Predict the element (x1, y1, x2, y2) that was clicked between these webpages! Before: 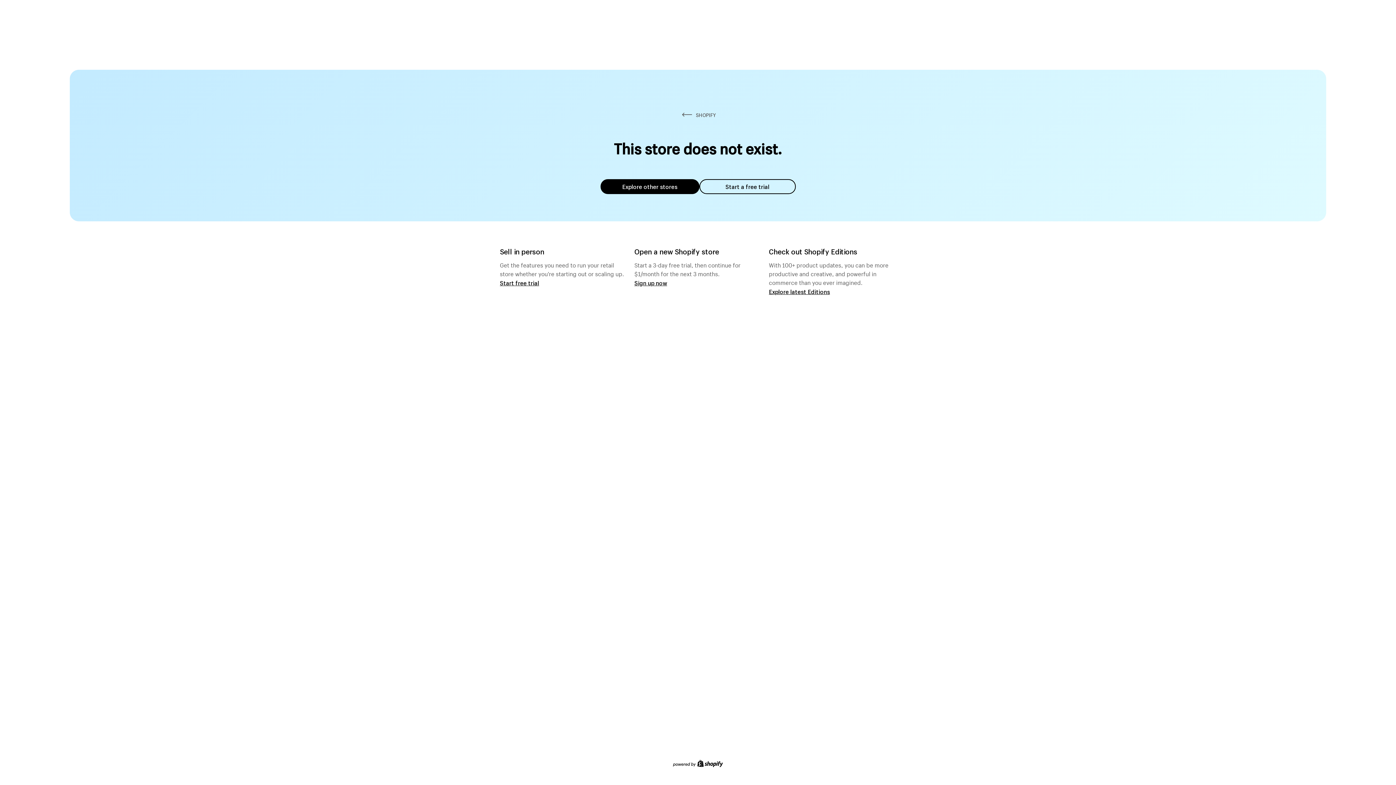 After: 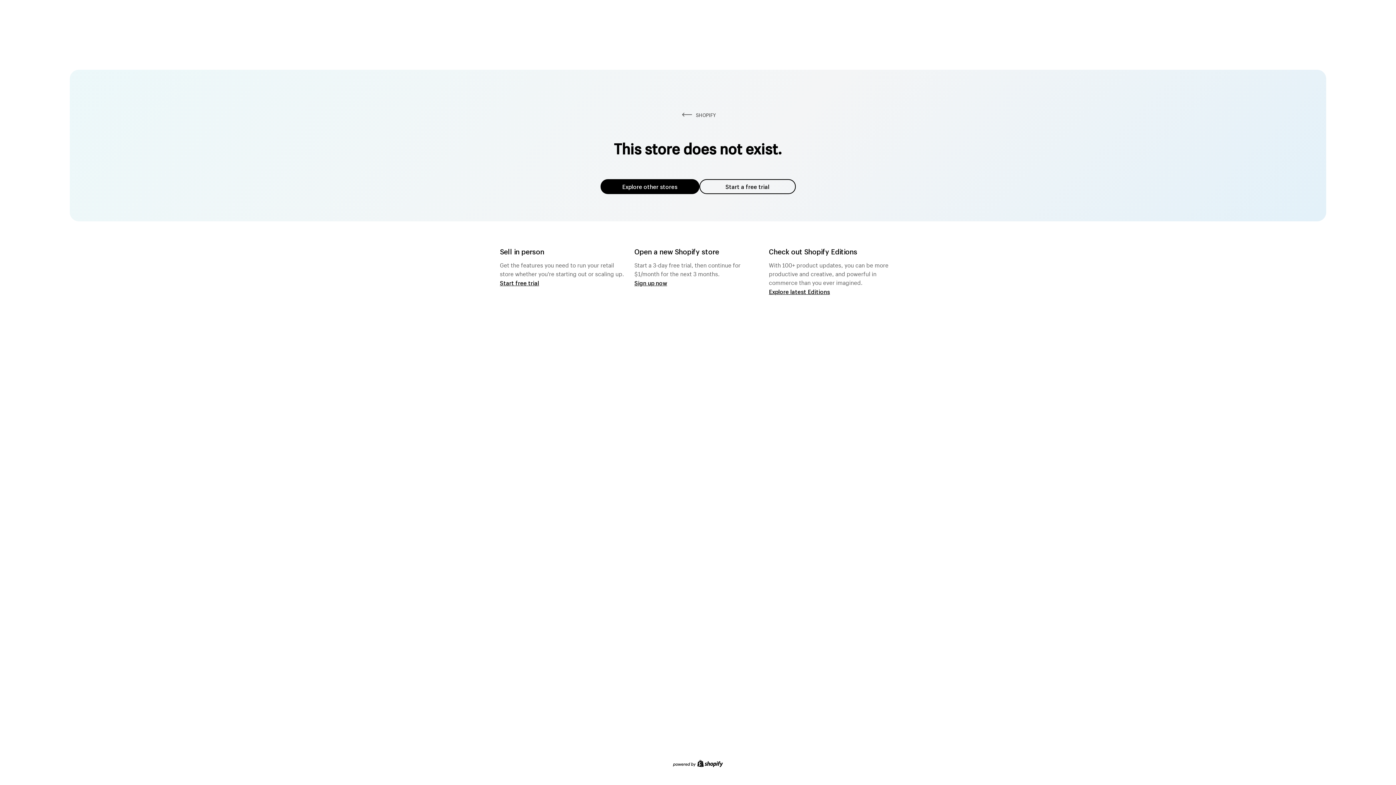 Action: label: Start a free trial bbox: (699, 179, 795, 194)